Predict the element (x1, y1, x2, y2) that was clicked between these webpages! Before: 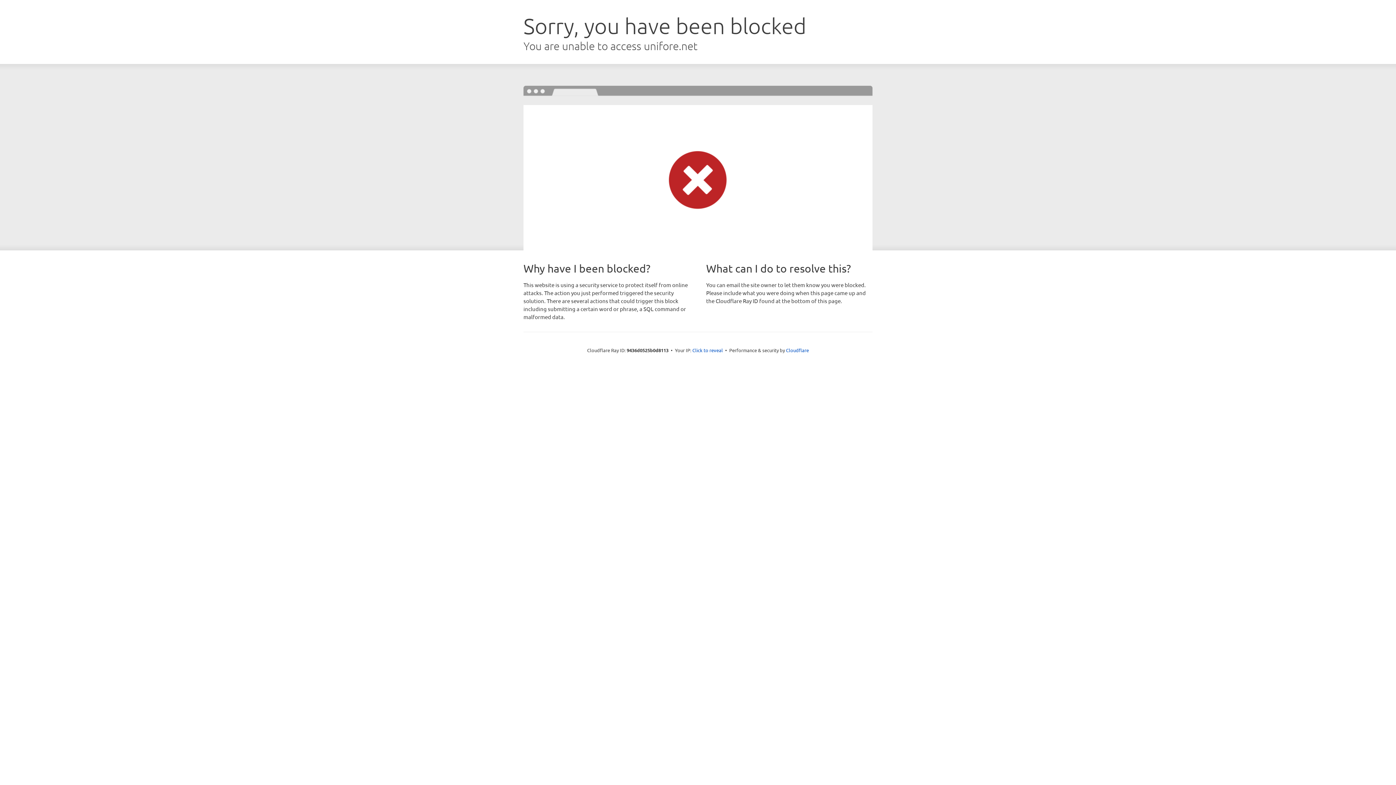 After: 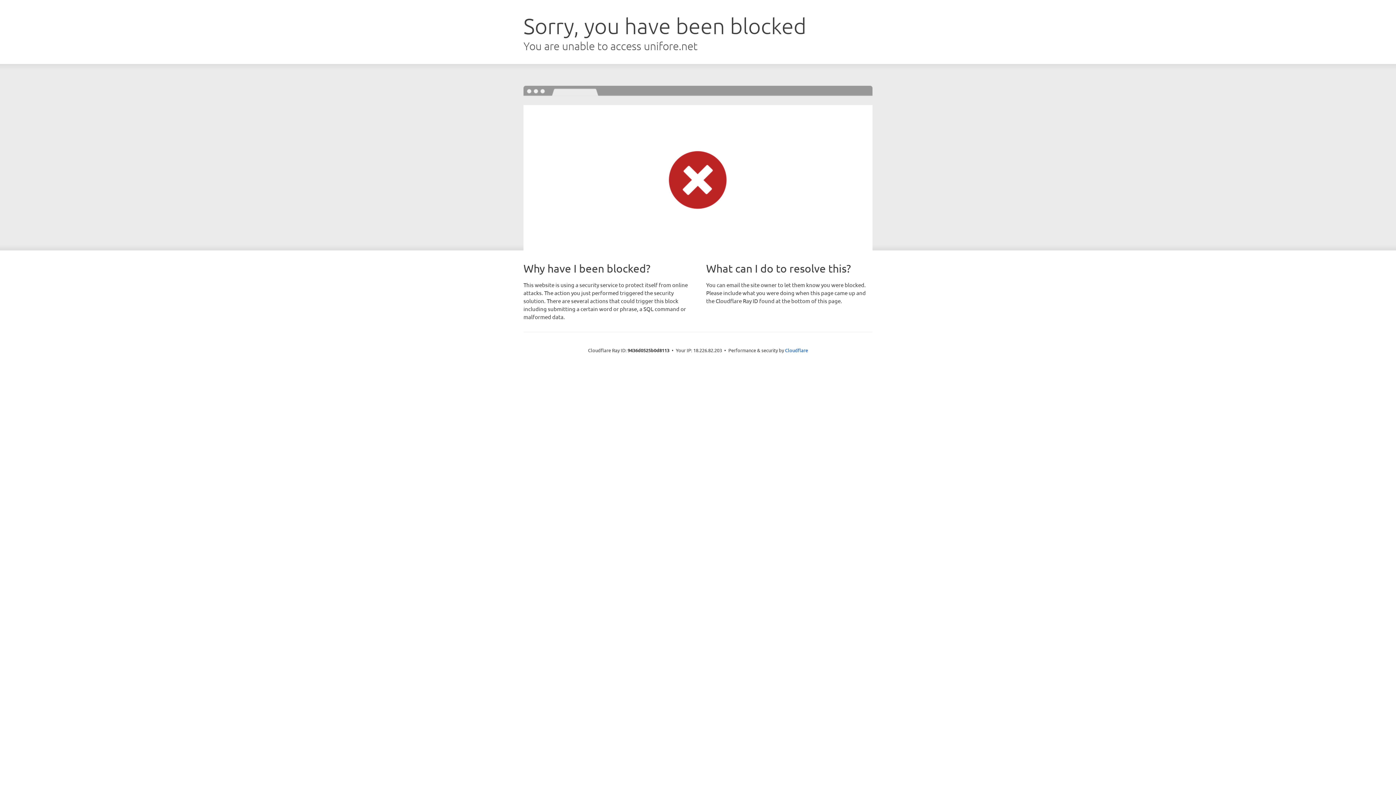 Action: bbox: (692, 346, 723, 353) label: Click to reveal